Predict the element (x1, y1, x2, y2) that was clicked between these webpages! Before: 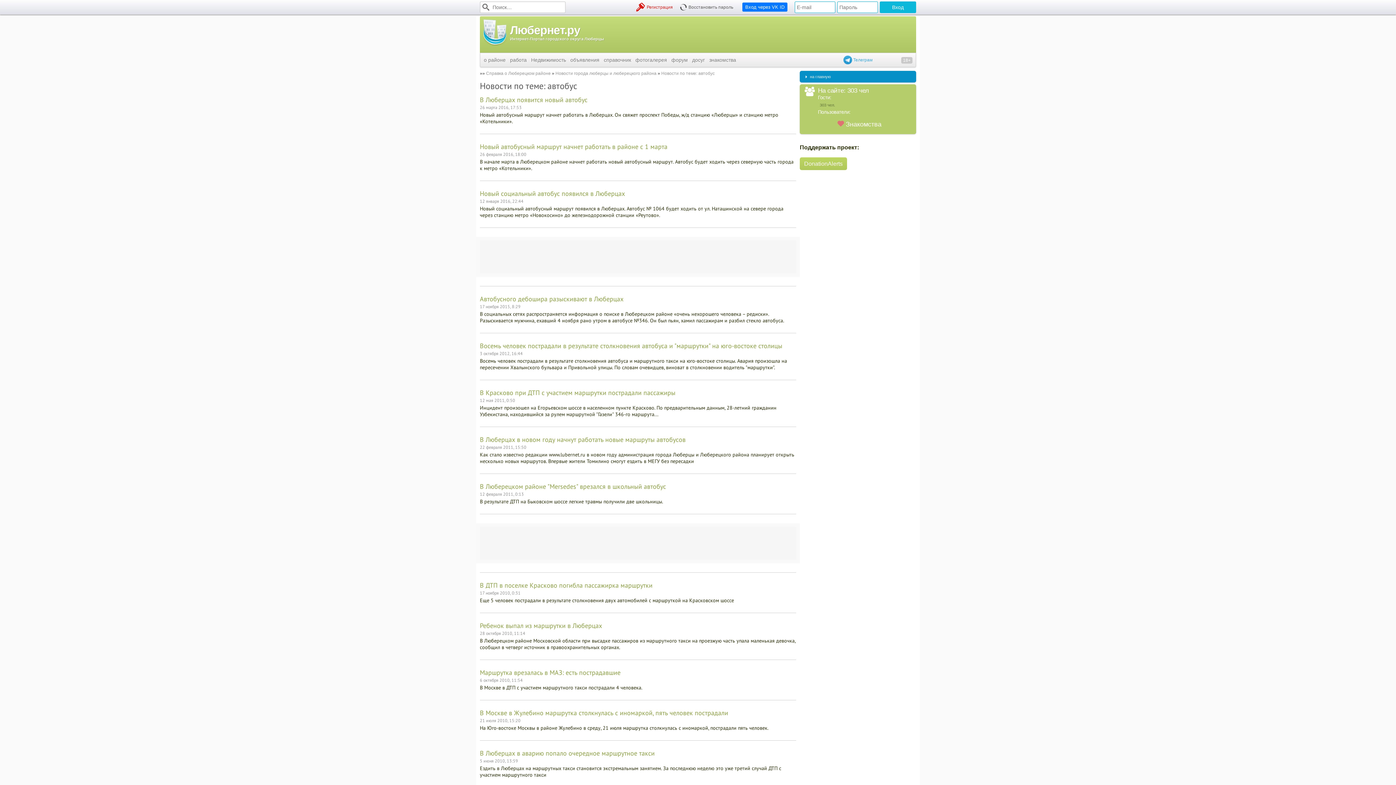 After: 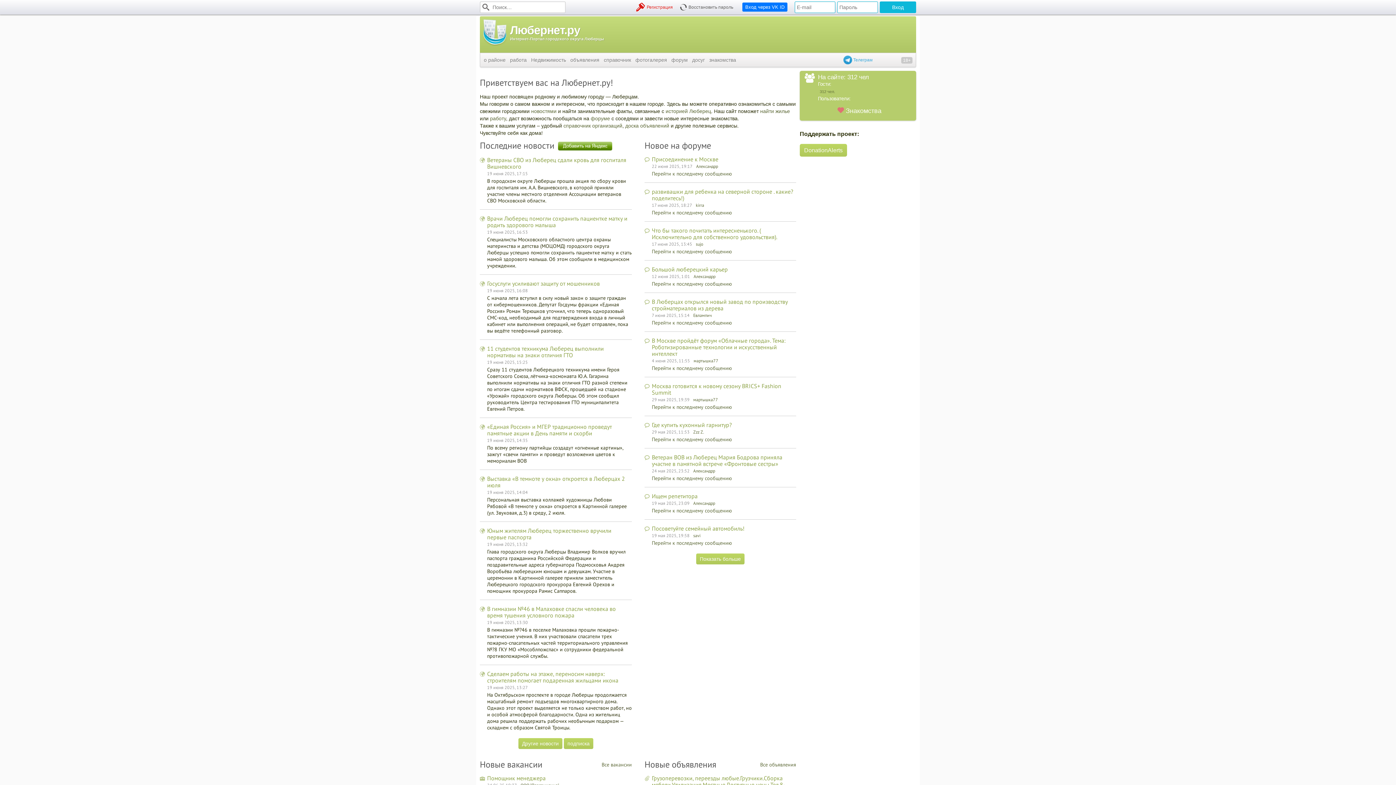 Action: bbox: (810, 74, 830, 78) label: на главную